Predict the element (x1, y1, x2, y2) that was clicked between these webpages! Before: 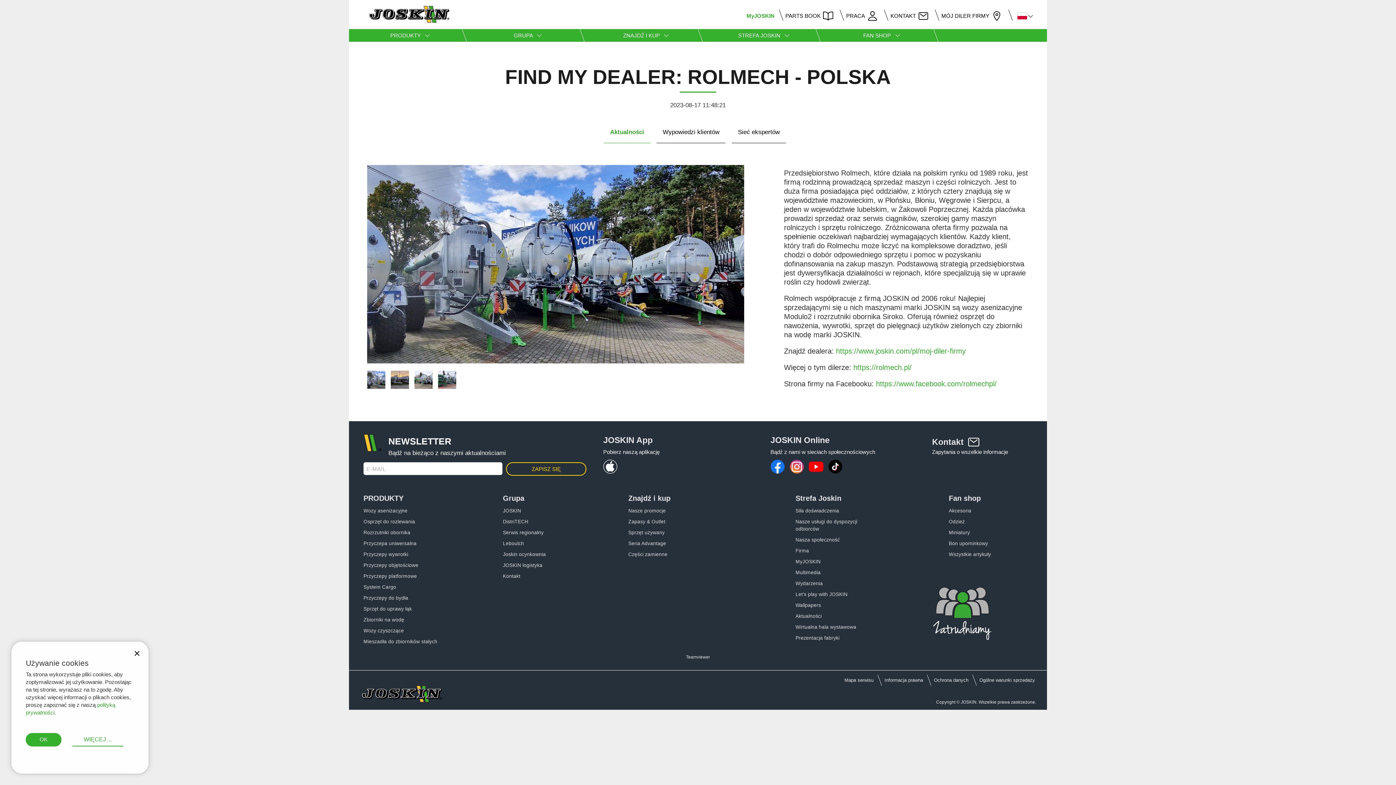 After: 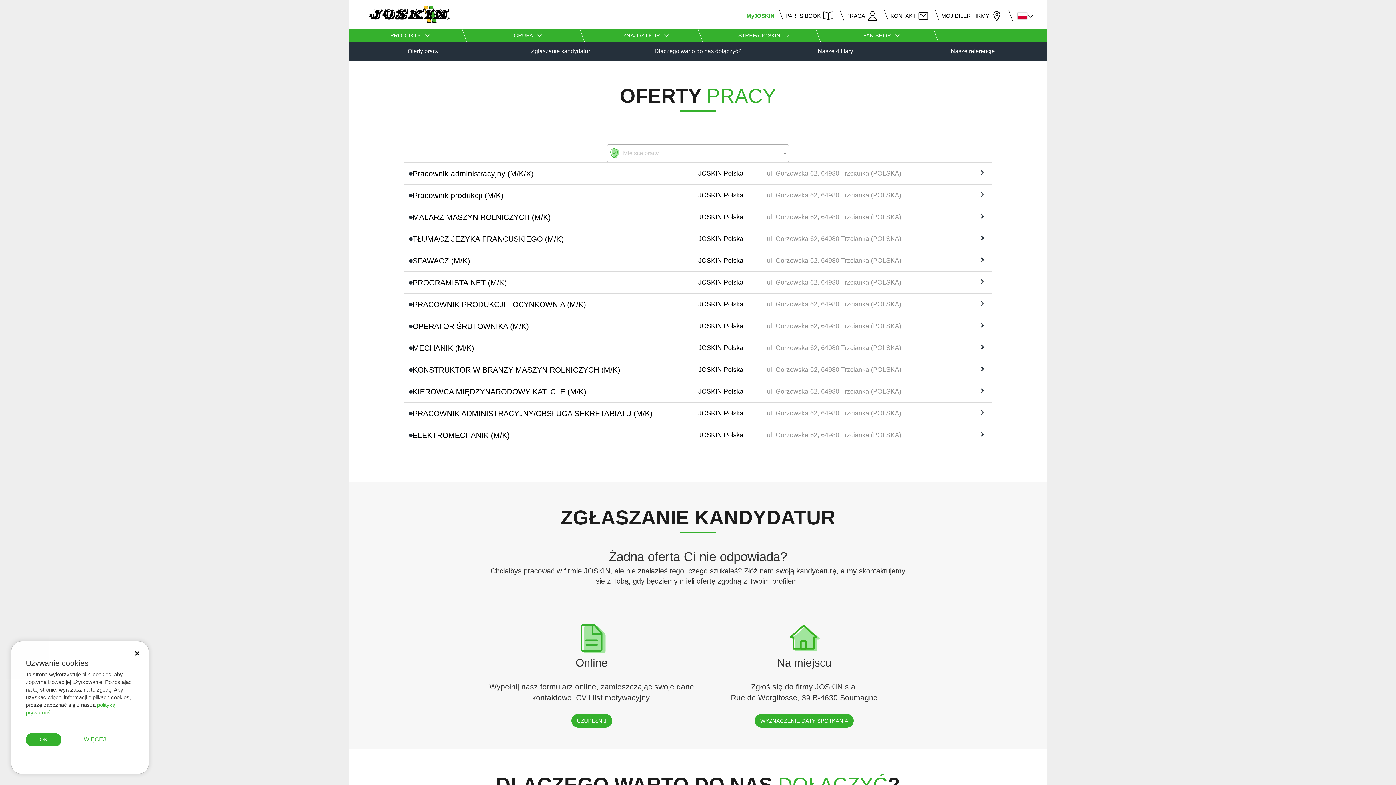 Action: bbox: (933, 587, 991, 642)